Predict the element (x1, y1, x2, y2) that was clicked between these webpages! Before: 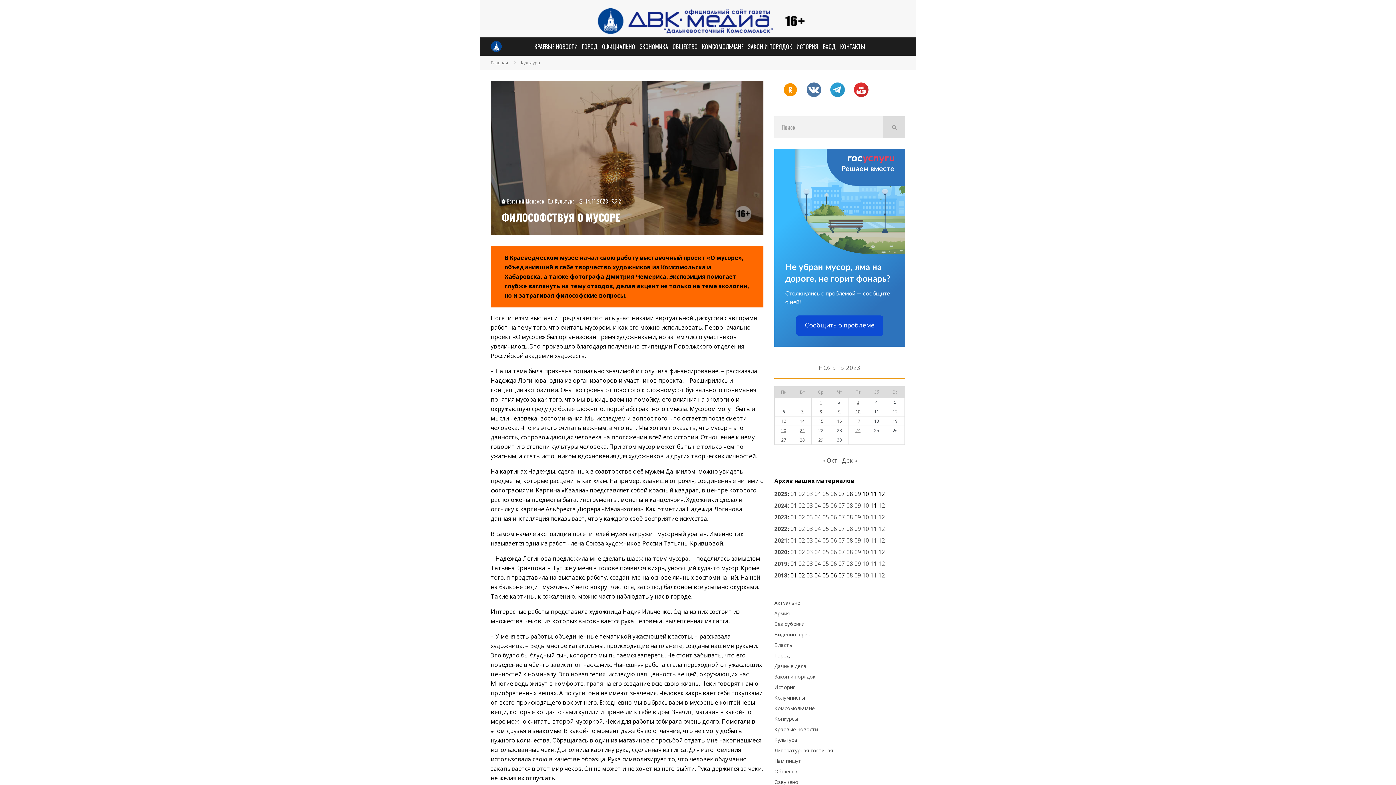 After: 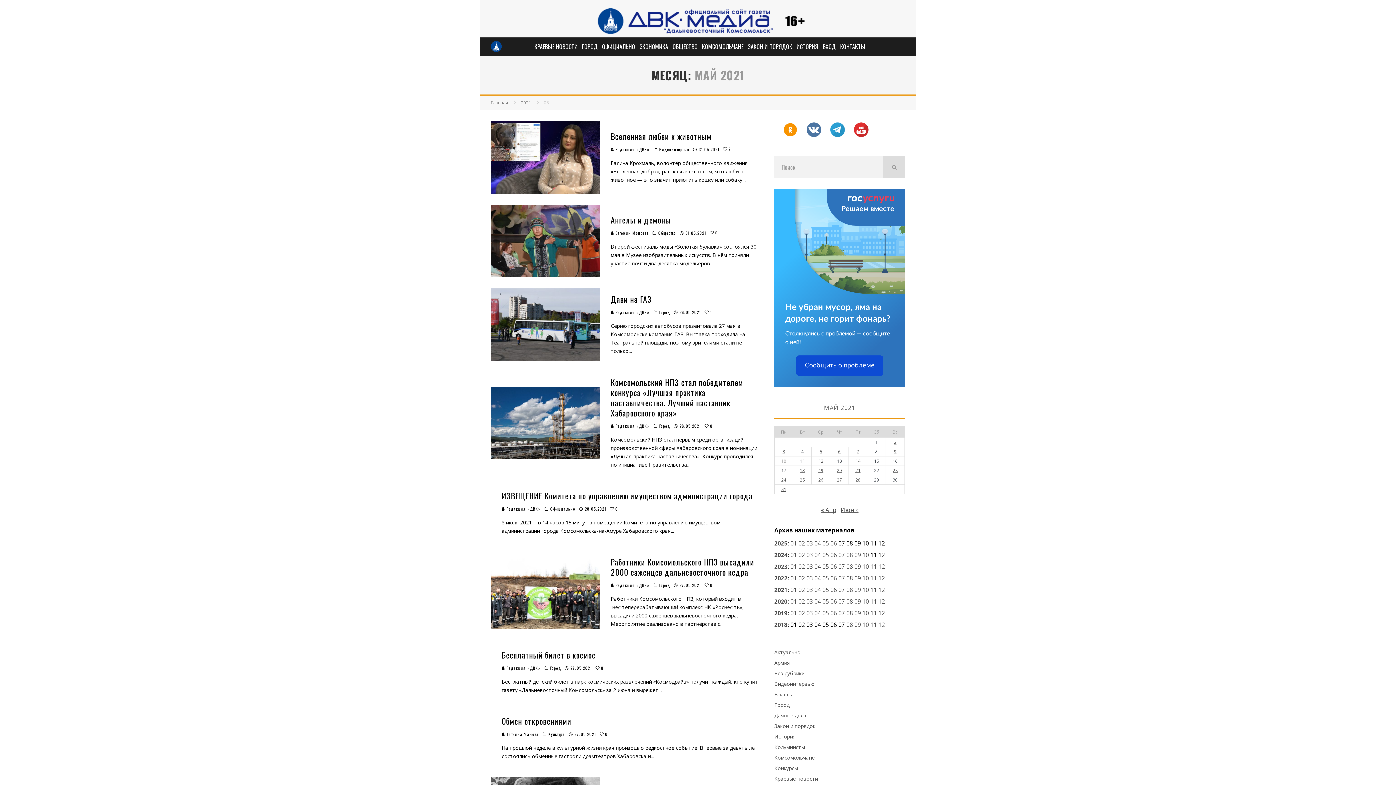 Action: bbox: (822, 536, 829, 544) label: 05